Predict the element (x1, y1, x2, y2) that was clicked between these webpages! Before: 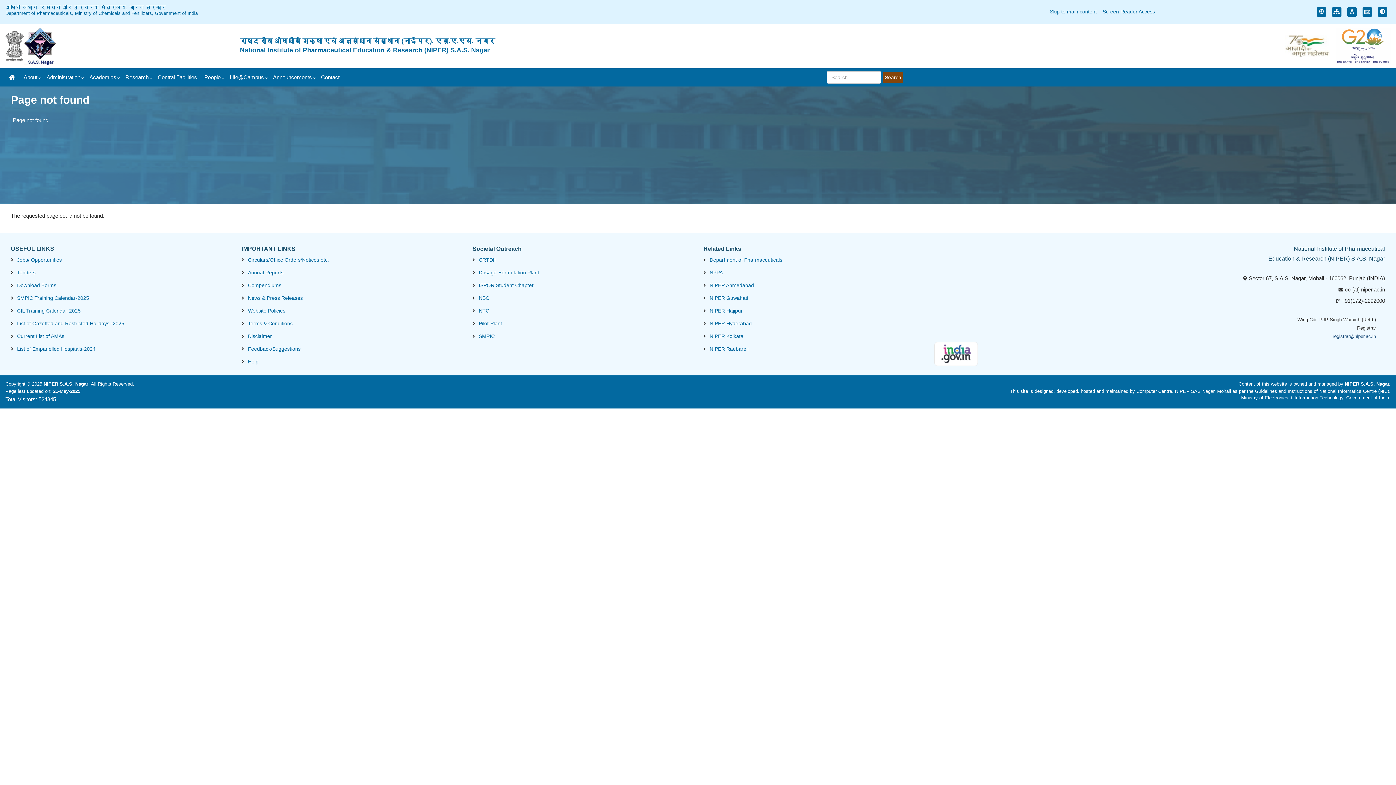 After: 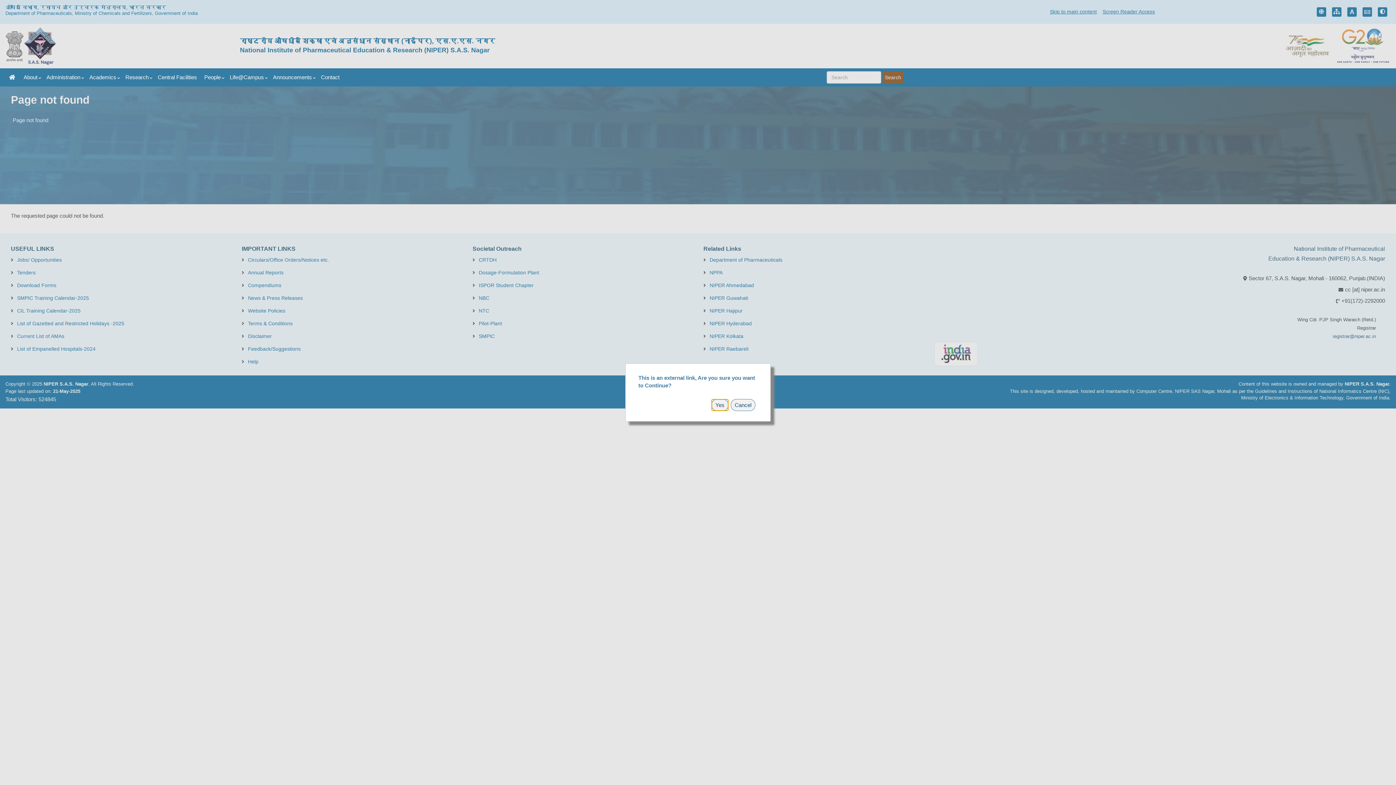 Action: bbox: (934, 351, 978, 356)